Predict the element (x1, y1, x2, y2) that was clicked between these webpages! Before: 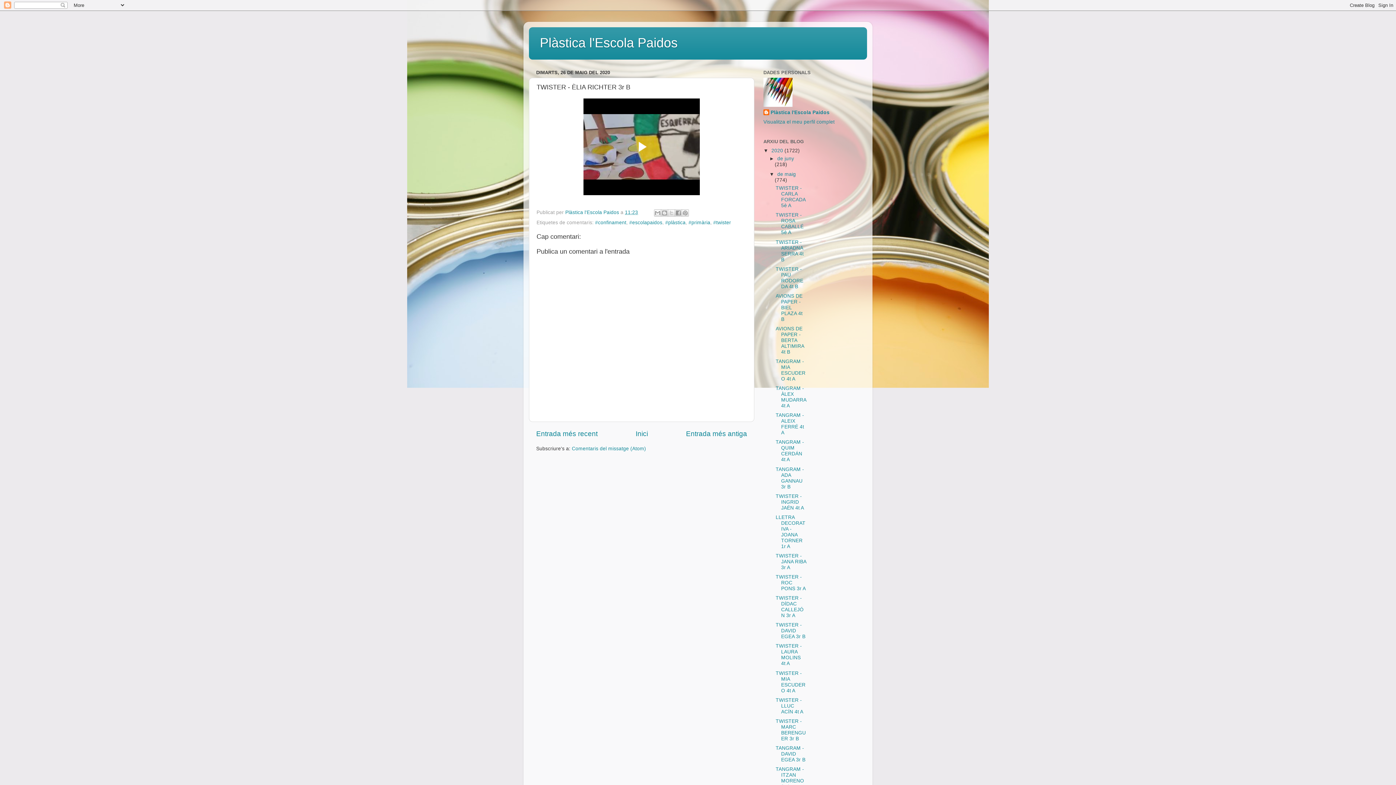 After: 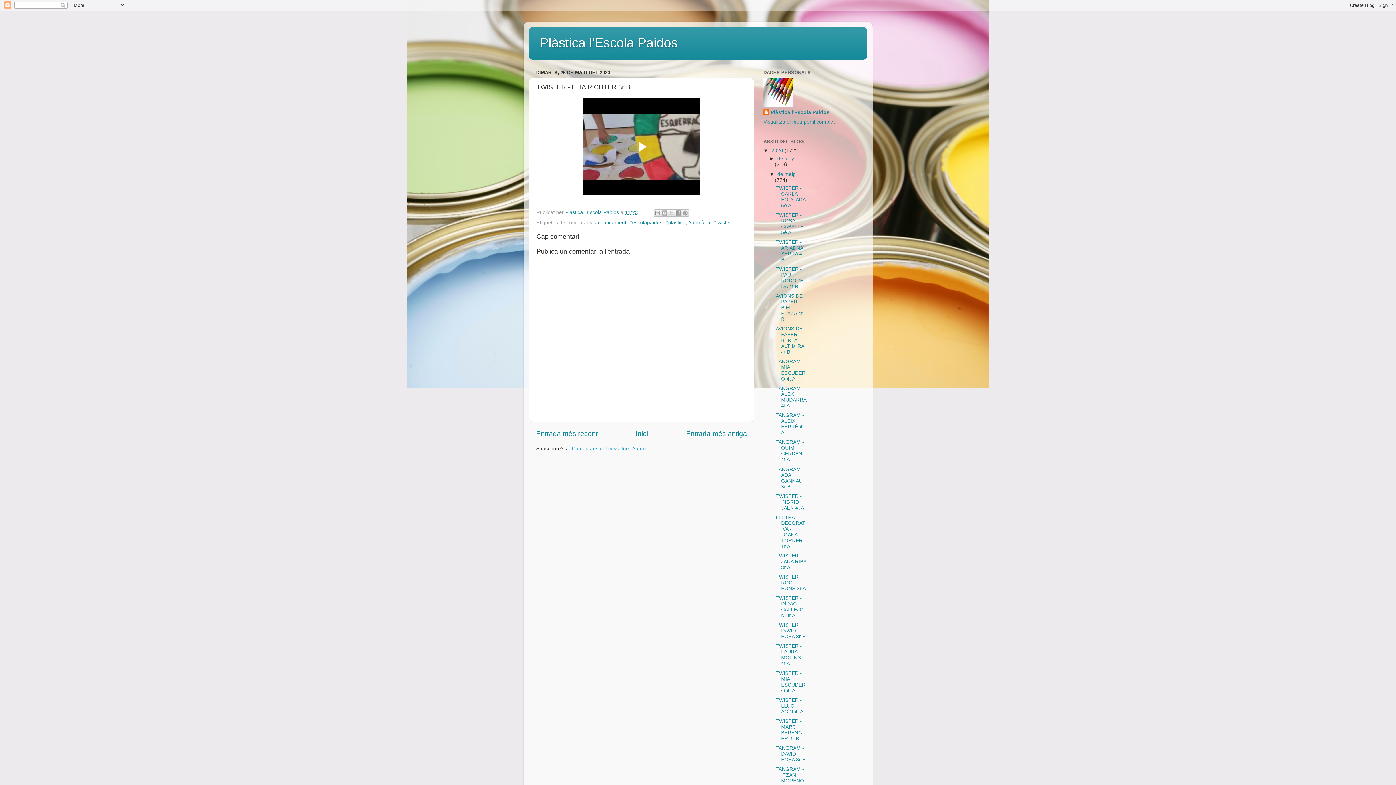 Action: bbox: (572, 446, 646, 451) label: Comentaris del missatge (Atom)